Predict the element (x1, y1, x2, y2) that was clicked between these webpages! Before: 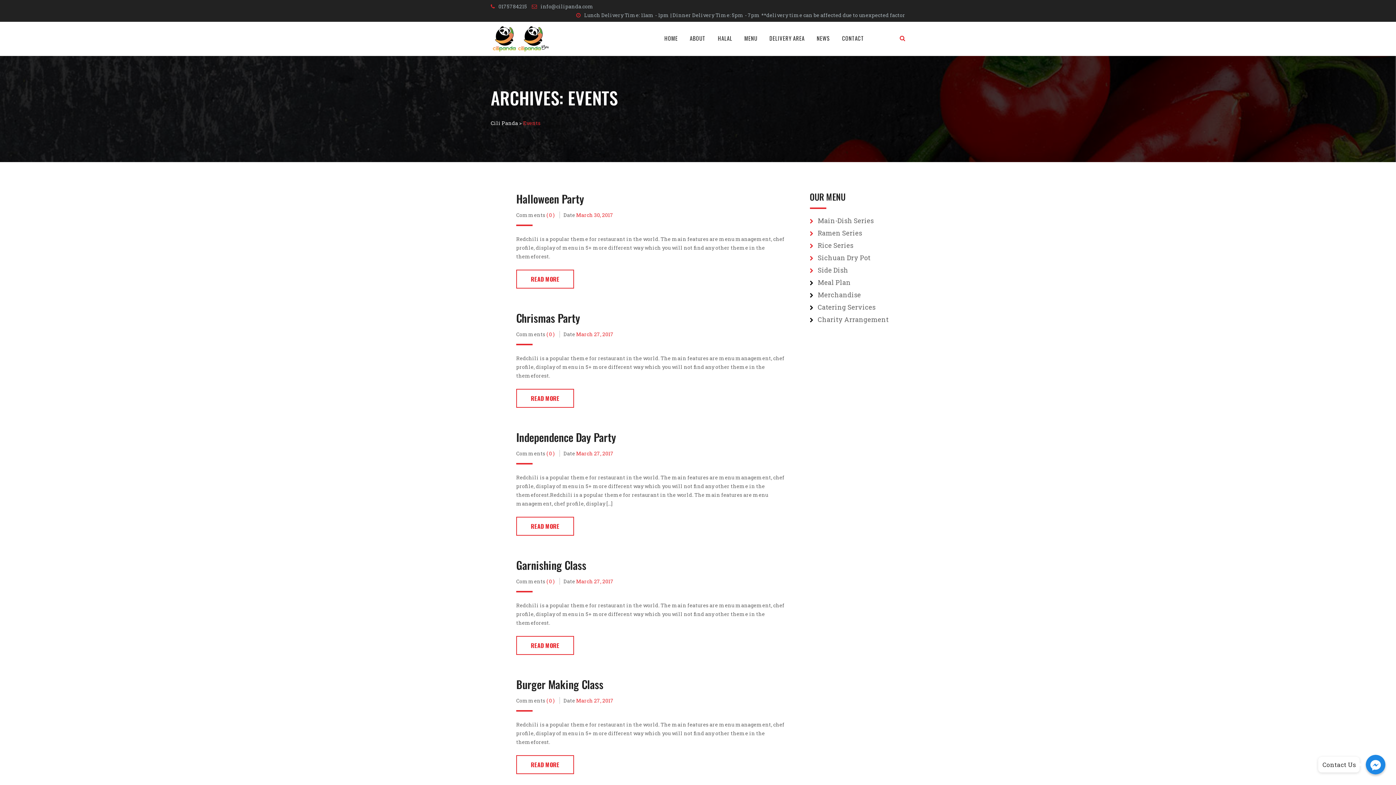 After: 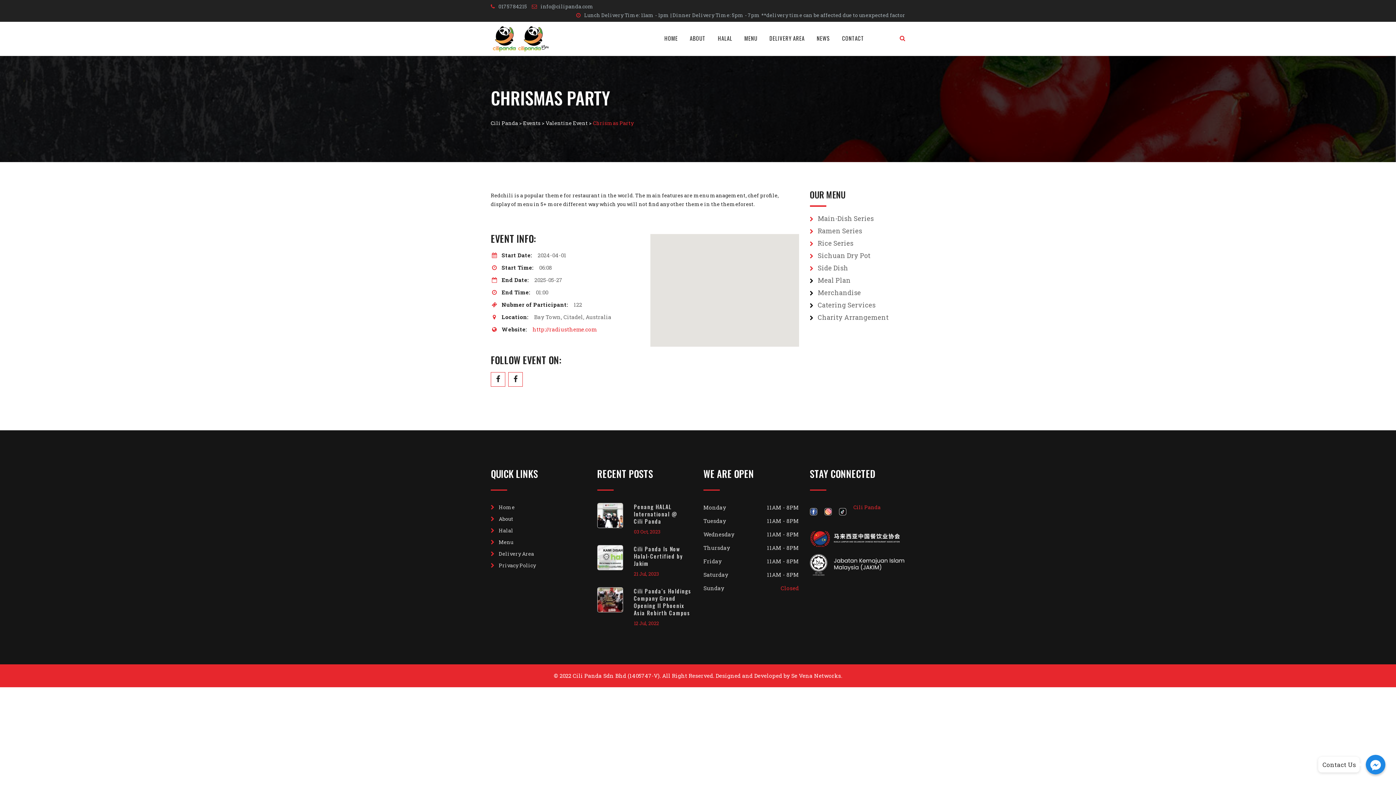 Action: label: Chrismas Party bbox: (516, 309, 580, 326)